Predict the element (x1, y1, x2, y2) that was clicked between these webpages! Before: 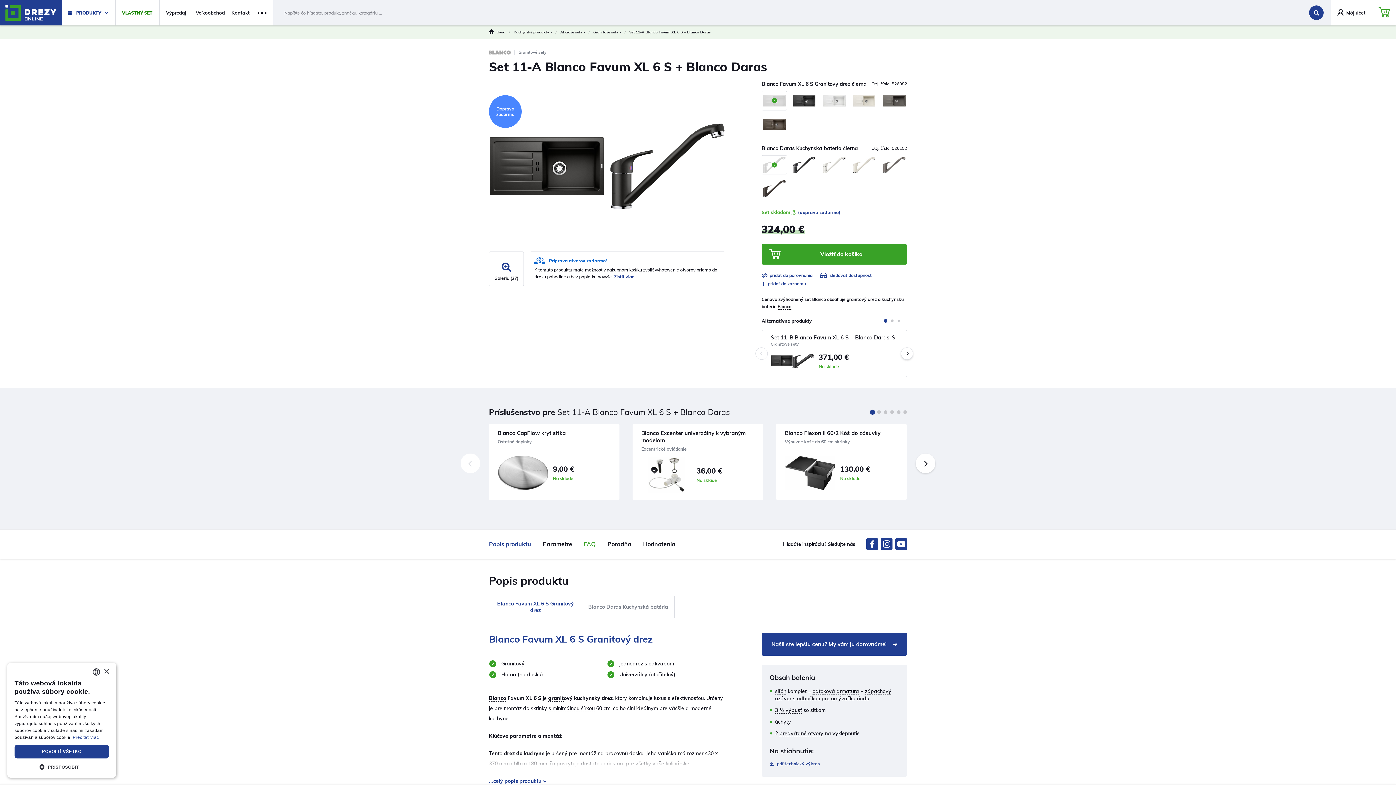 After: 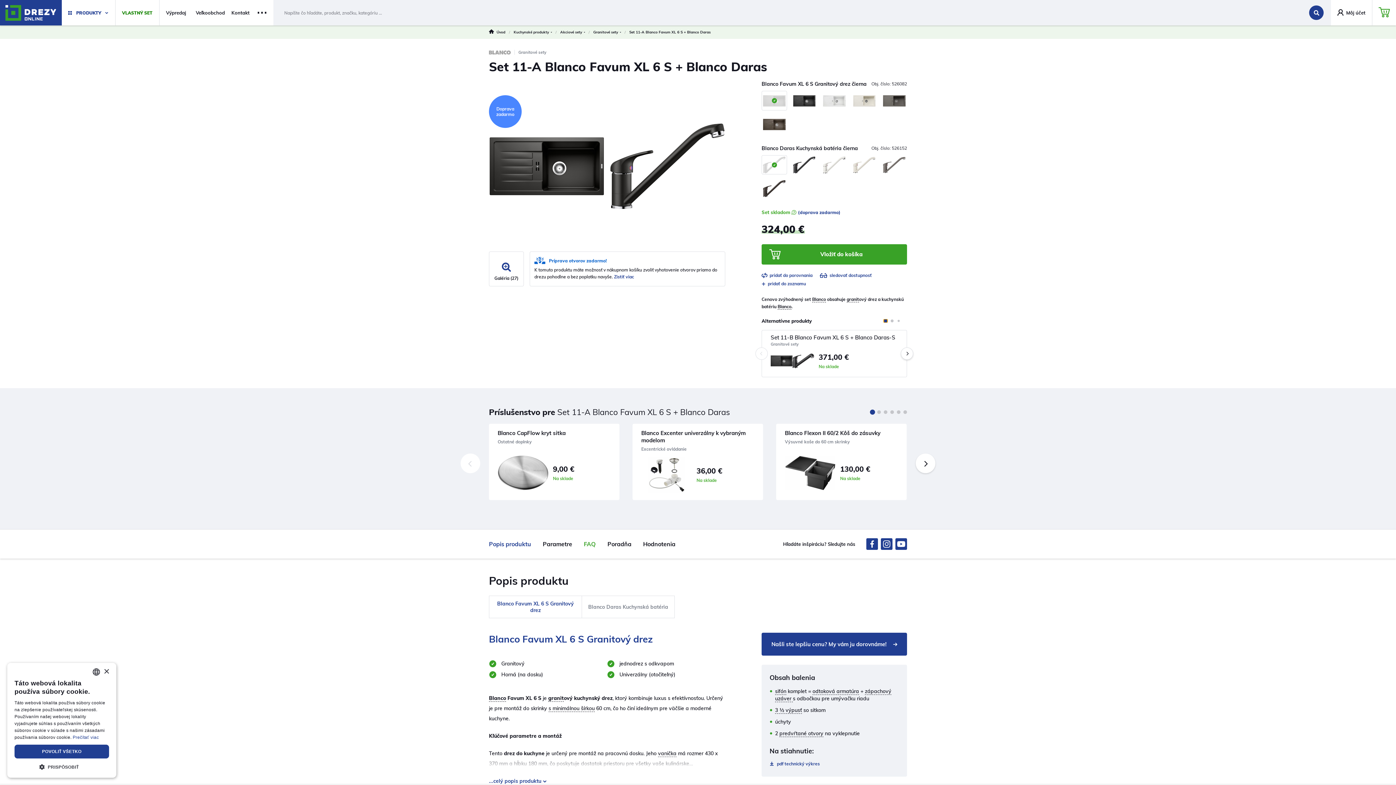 Action: label: Go to slide 1 bbox: (884, 319, 887, 322)